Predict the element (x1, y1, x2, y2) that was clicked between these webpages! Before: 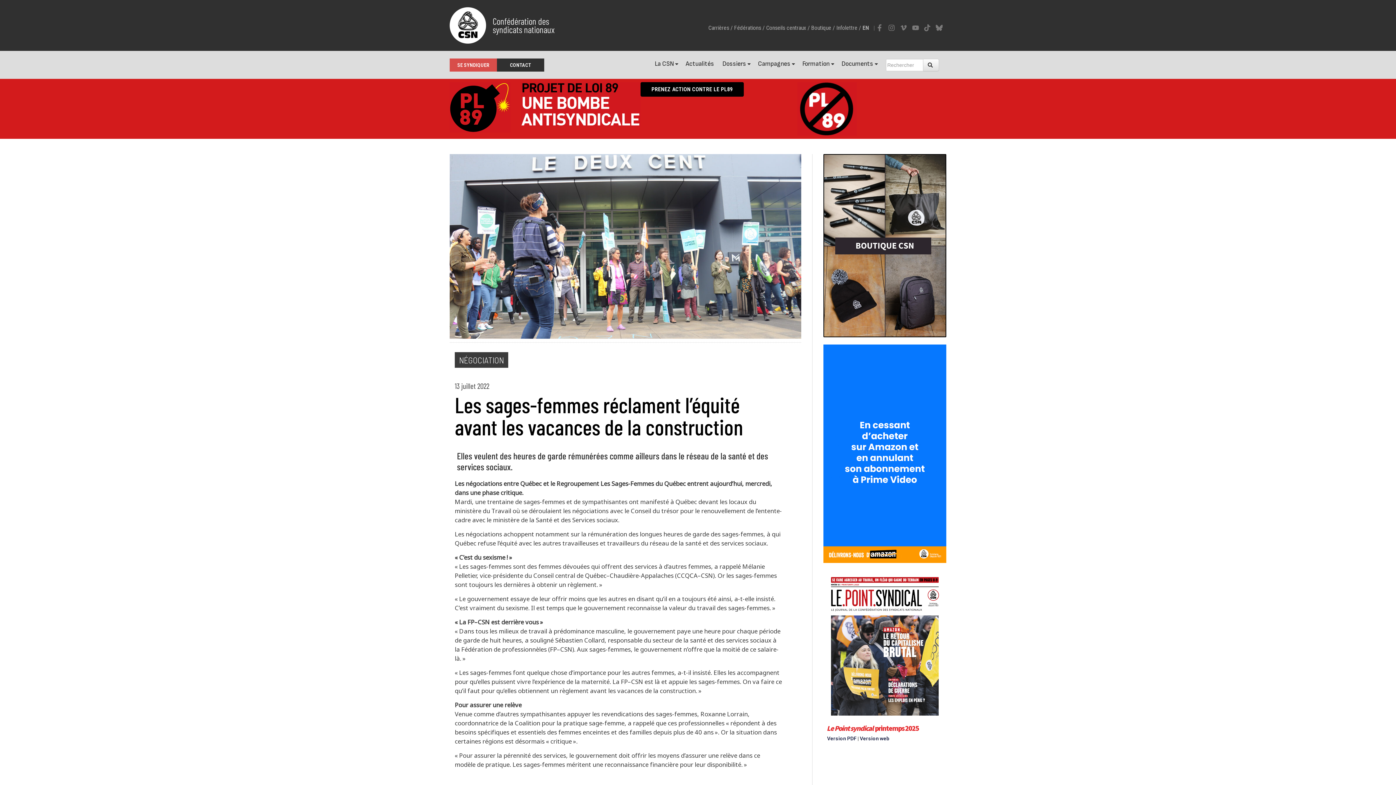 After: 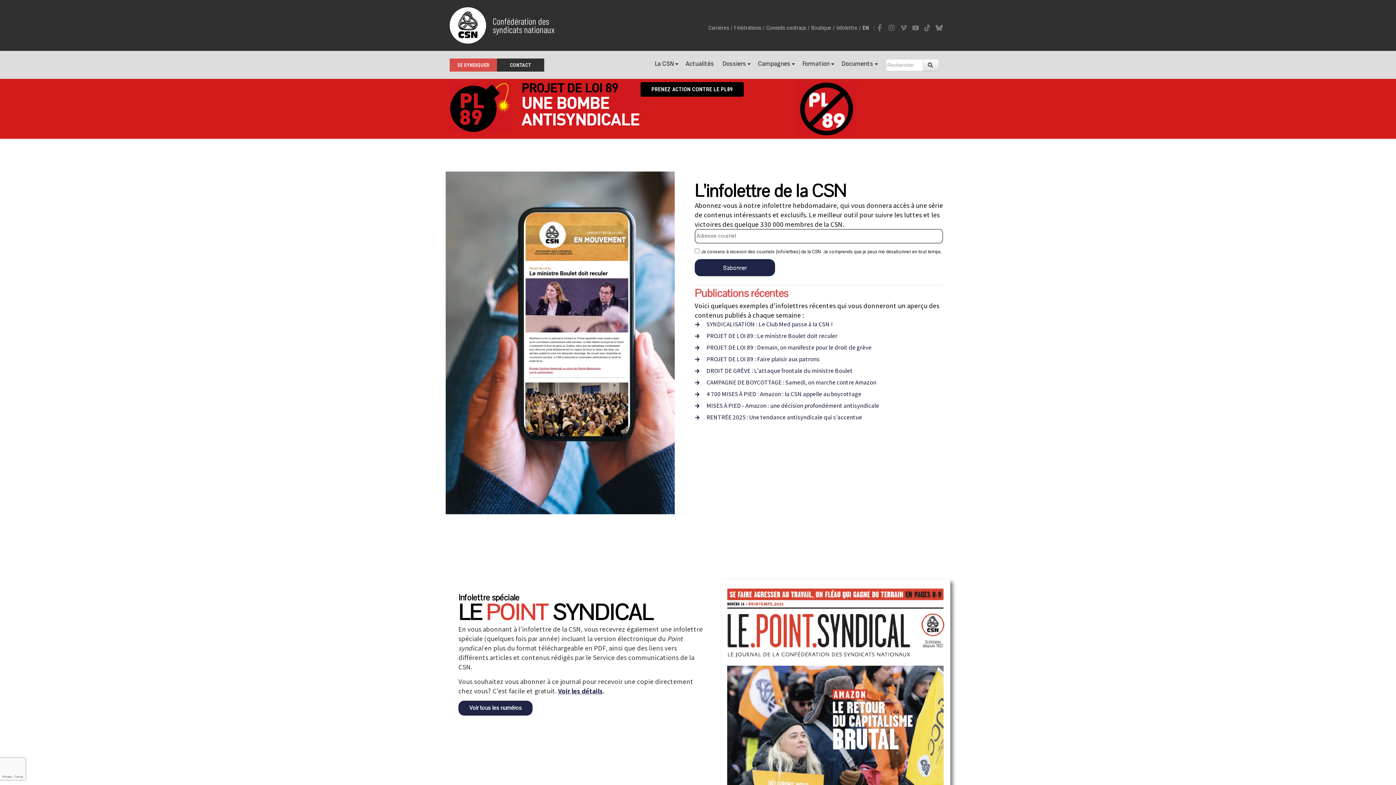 Action: bbox: (836, 23, 861, 32) label: Infolettre /